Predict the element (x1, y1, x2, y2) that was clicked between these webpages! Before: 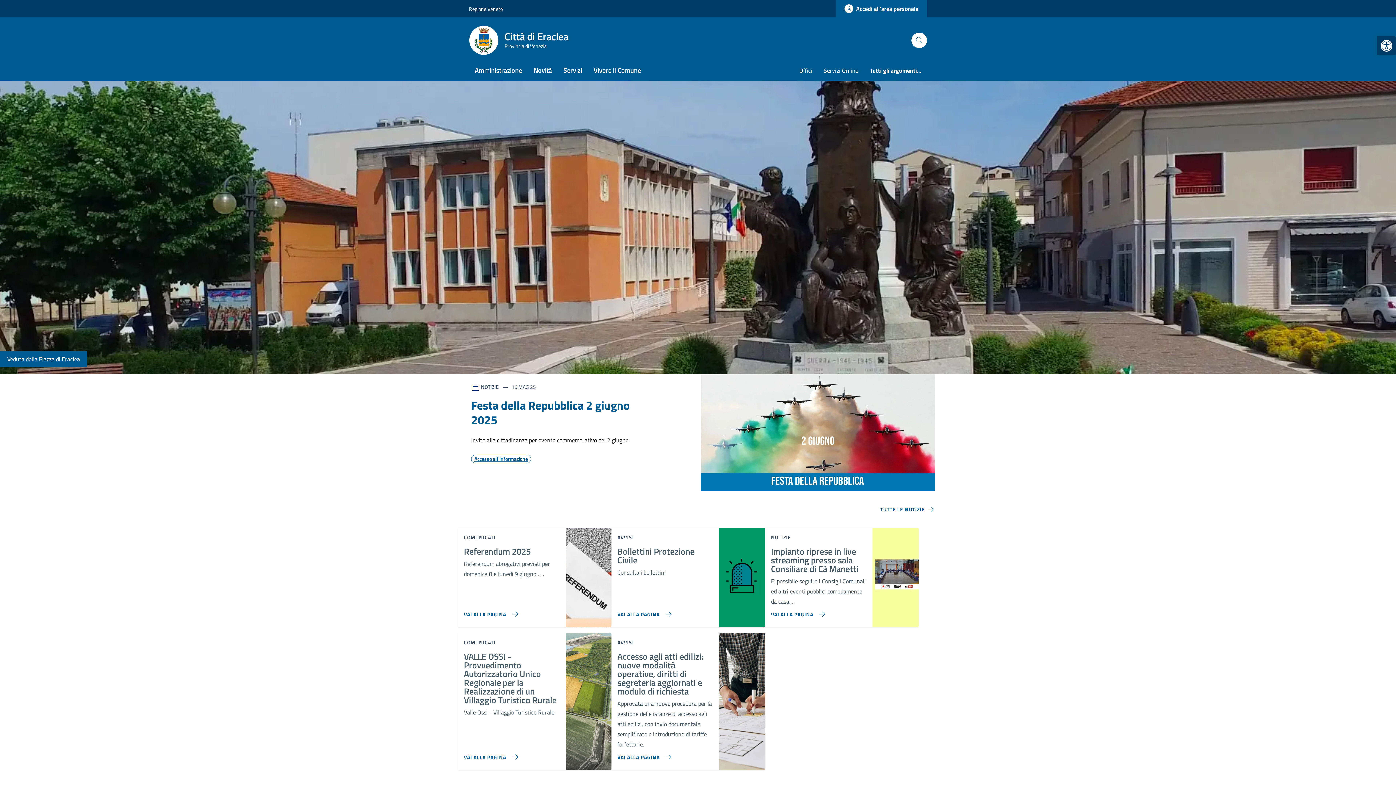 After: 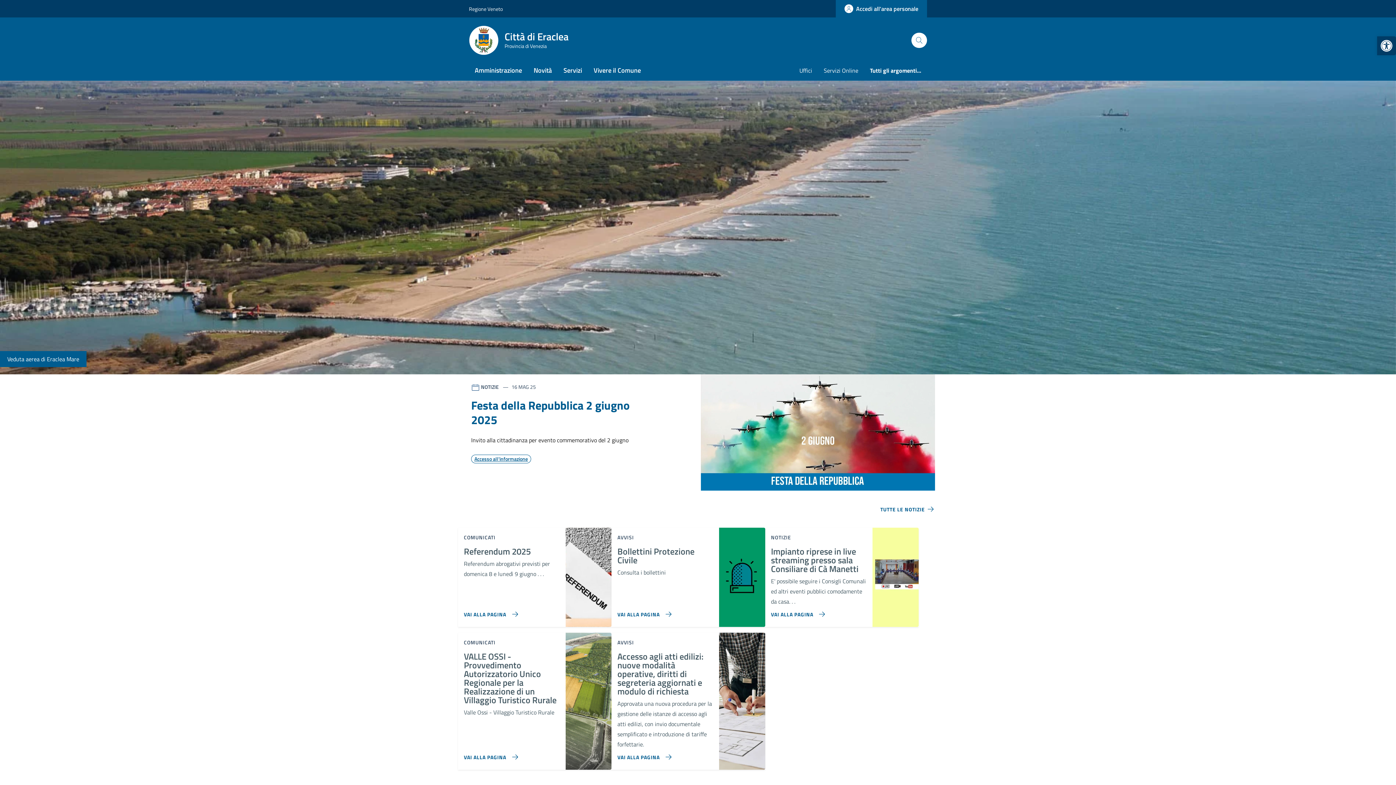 Action: bbox: (469, 25, 577, 55) label: Città di Eraclea
Provincia di Venezia